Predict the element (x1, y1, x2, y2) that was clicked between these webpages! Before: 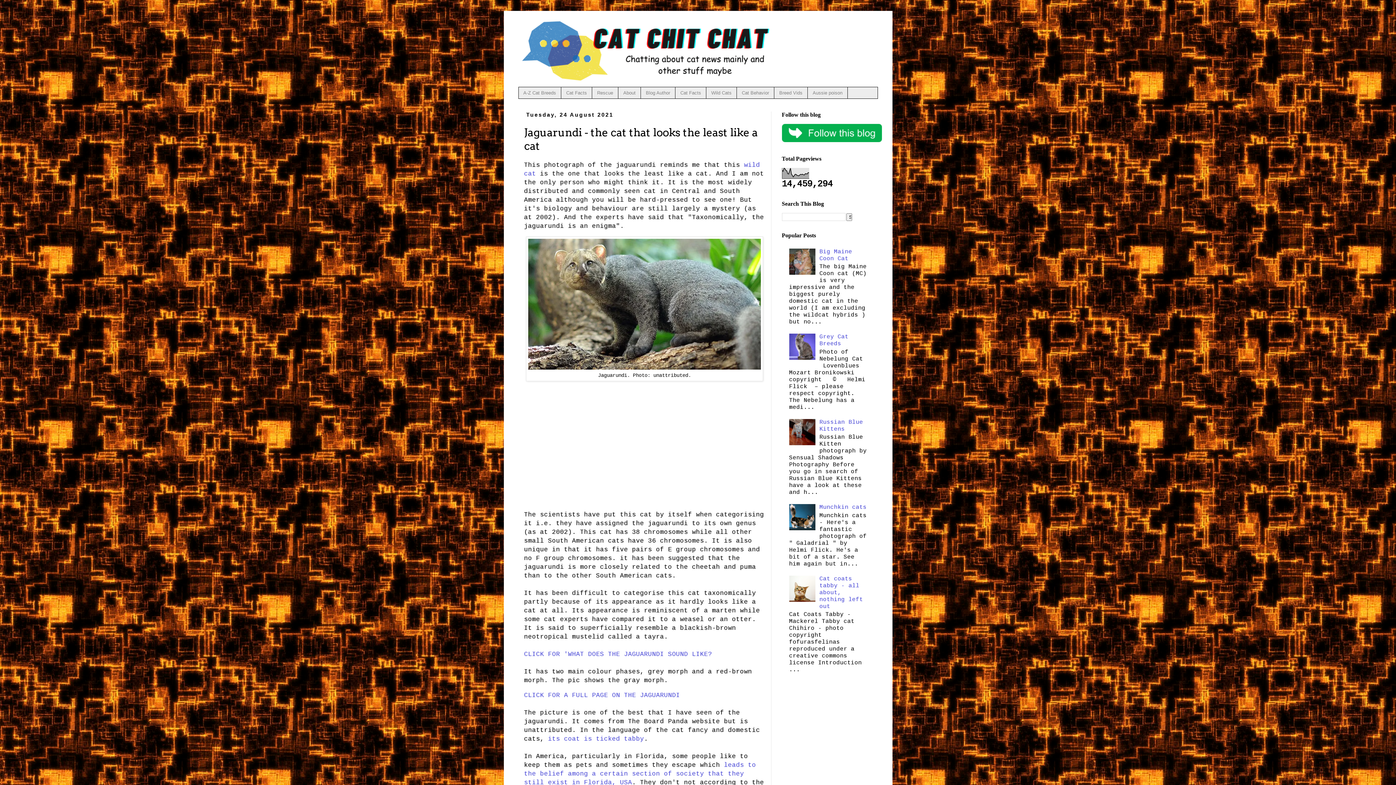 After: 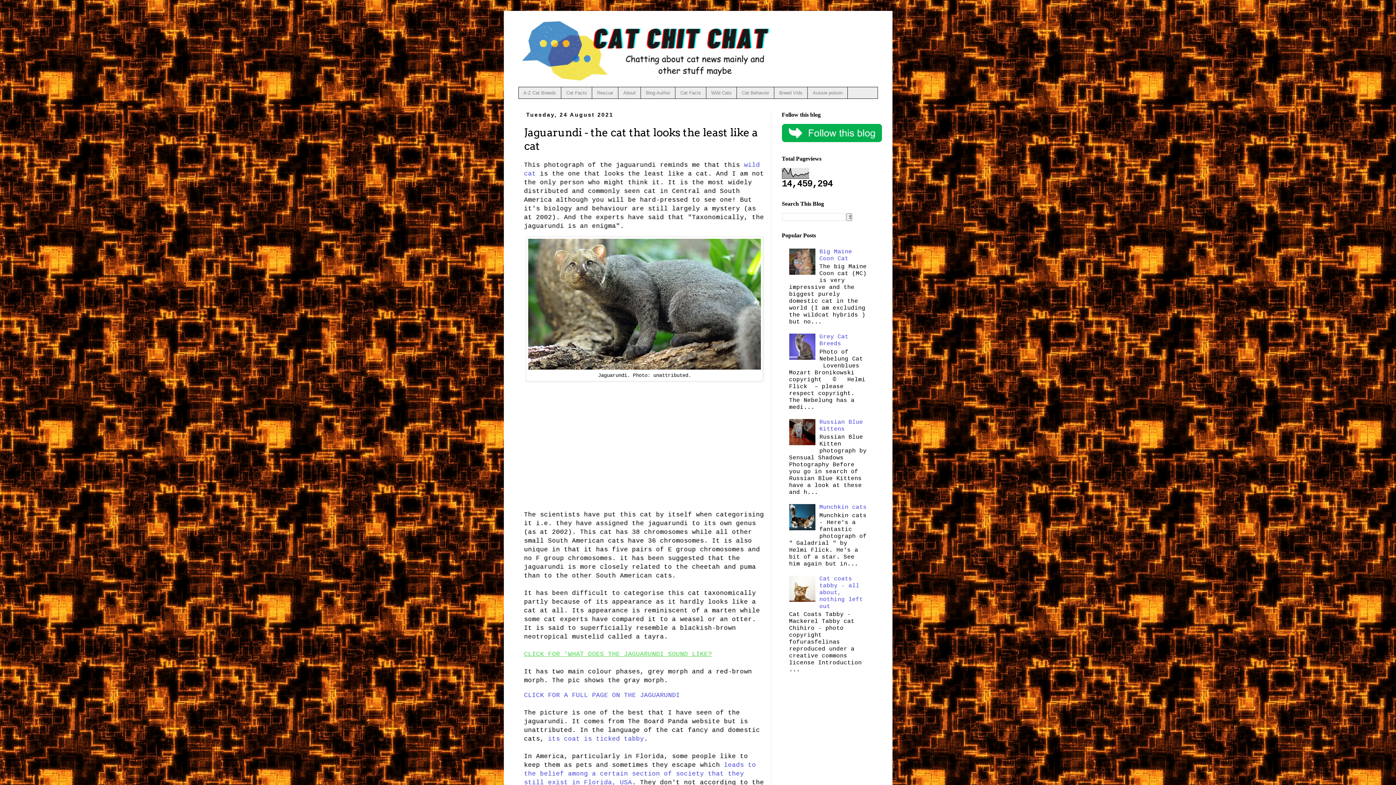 Action: label: CLICK FOR 'WHAT DOES THE JAGUARUNDI SOUND LIKE? bbox: (524, 650, 712, 658)